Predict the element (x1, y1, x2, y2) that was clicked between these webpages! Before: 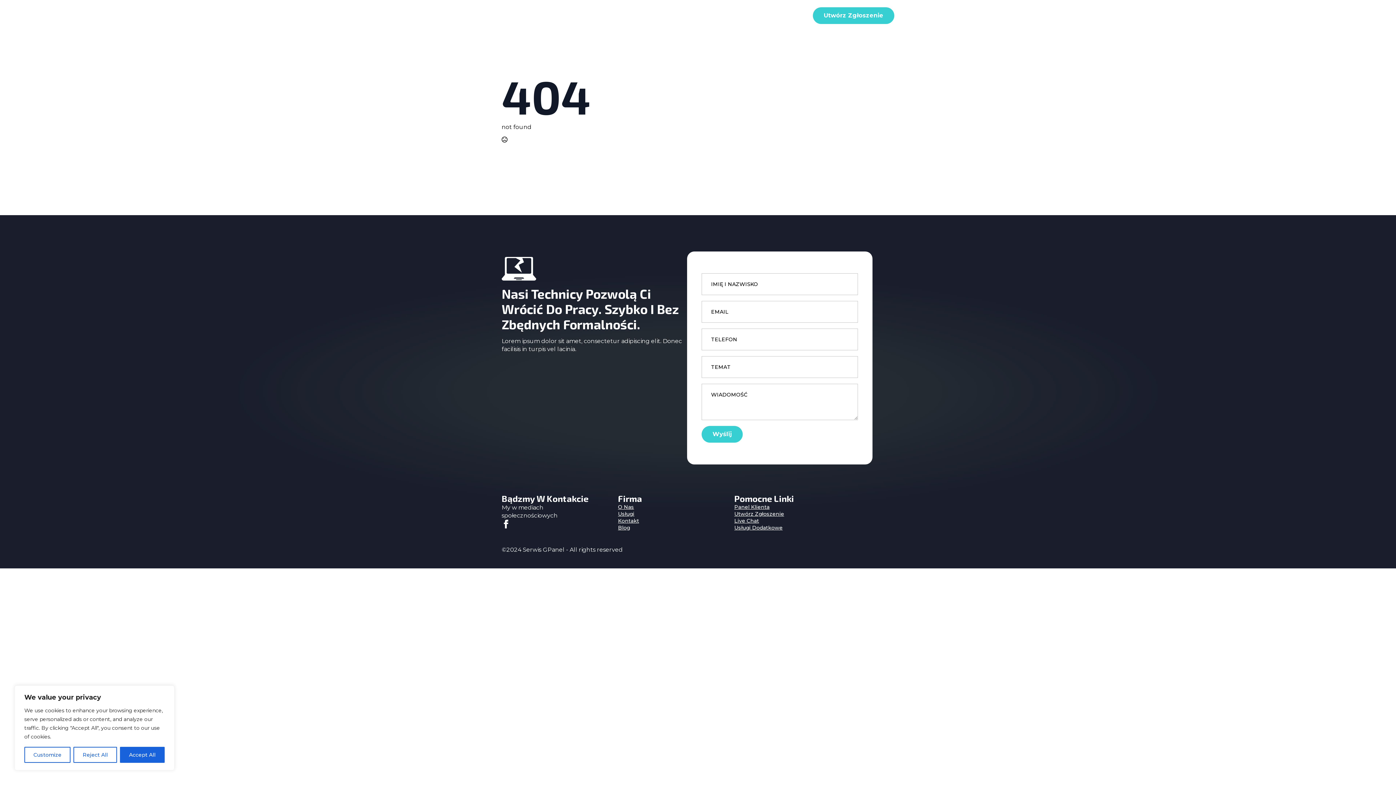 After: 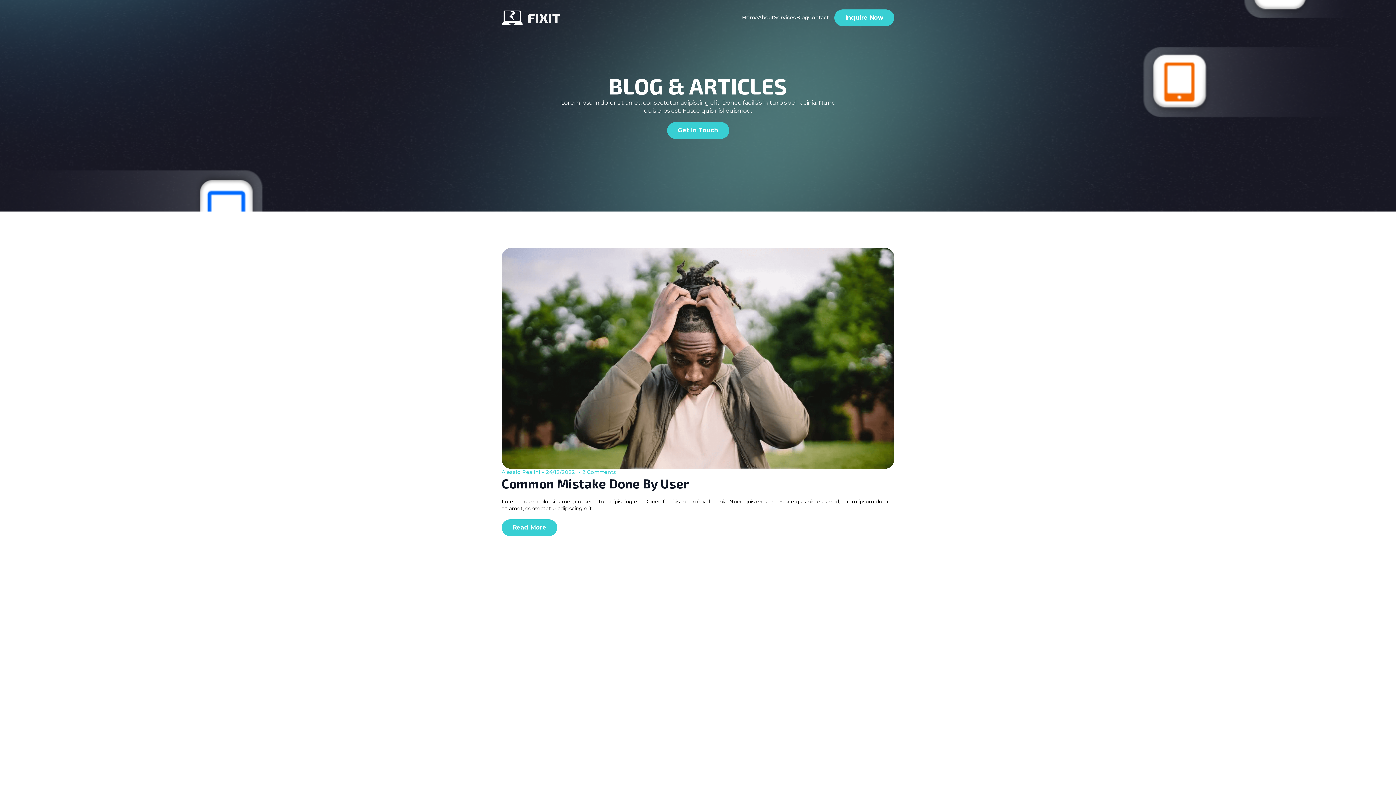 Action: bbox: (618, 524, 630, 531) label: Blog